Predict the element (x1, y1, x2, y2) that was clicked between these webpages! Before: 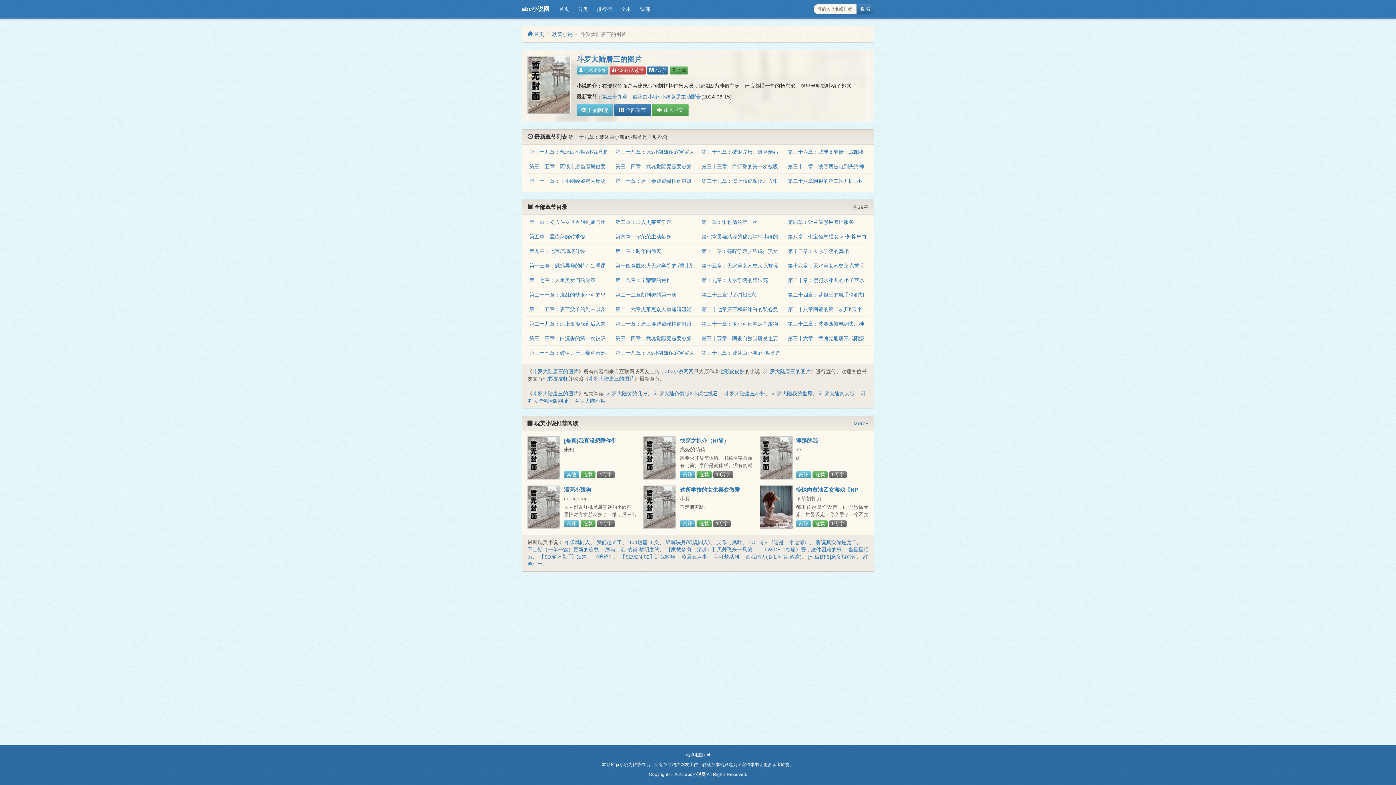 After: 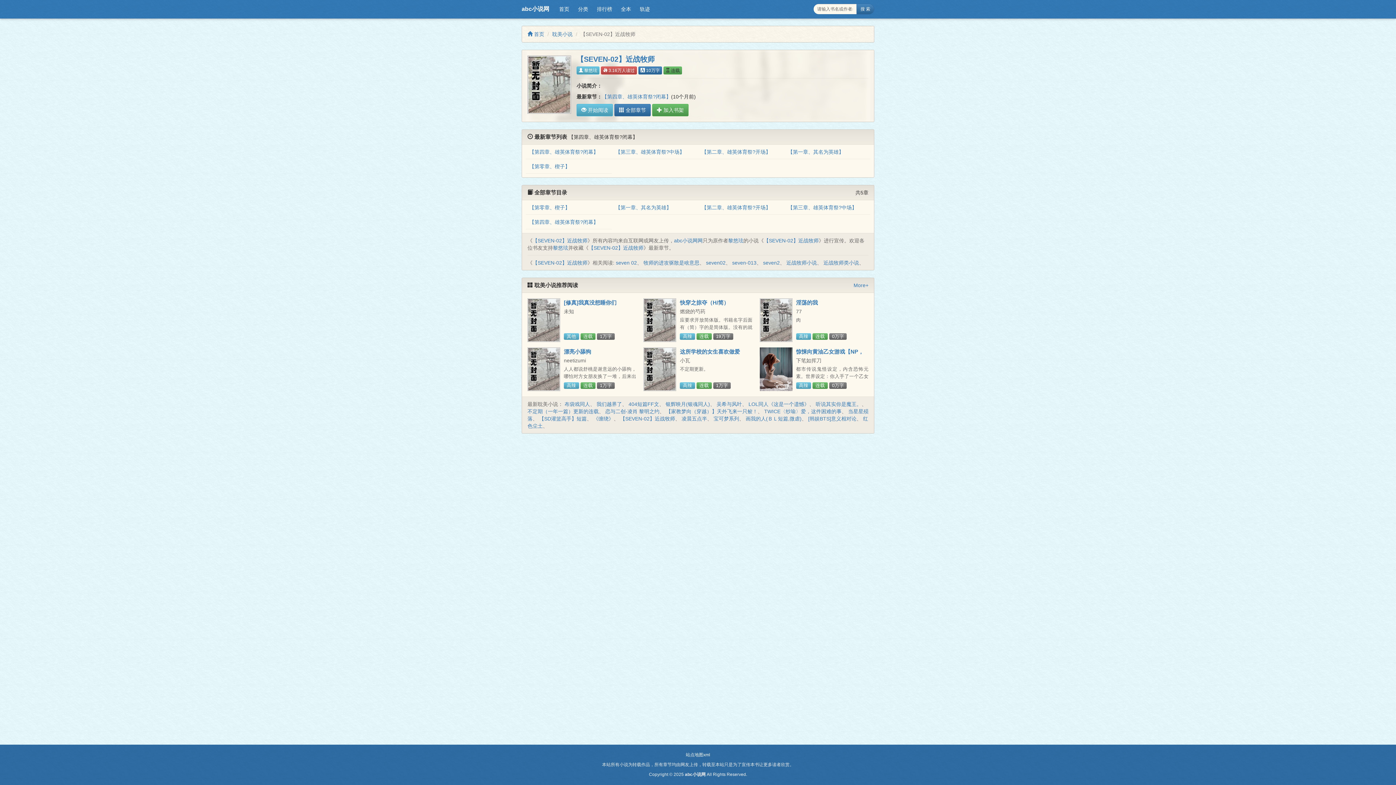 Action: bbox: (620, 554, 675, 560) label: 【SEVEN-02】近战牧师